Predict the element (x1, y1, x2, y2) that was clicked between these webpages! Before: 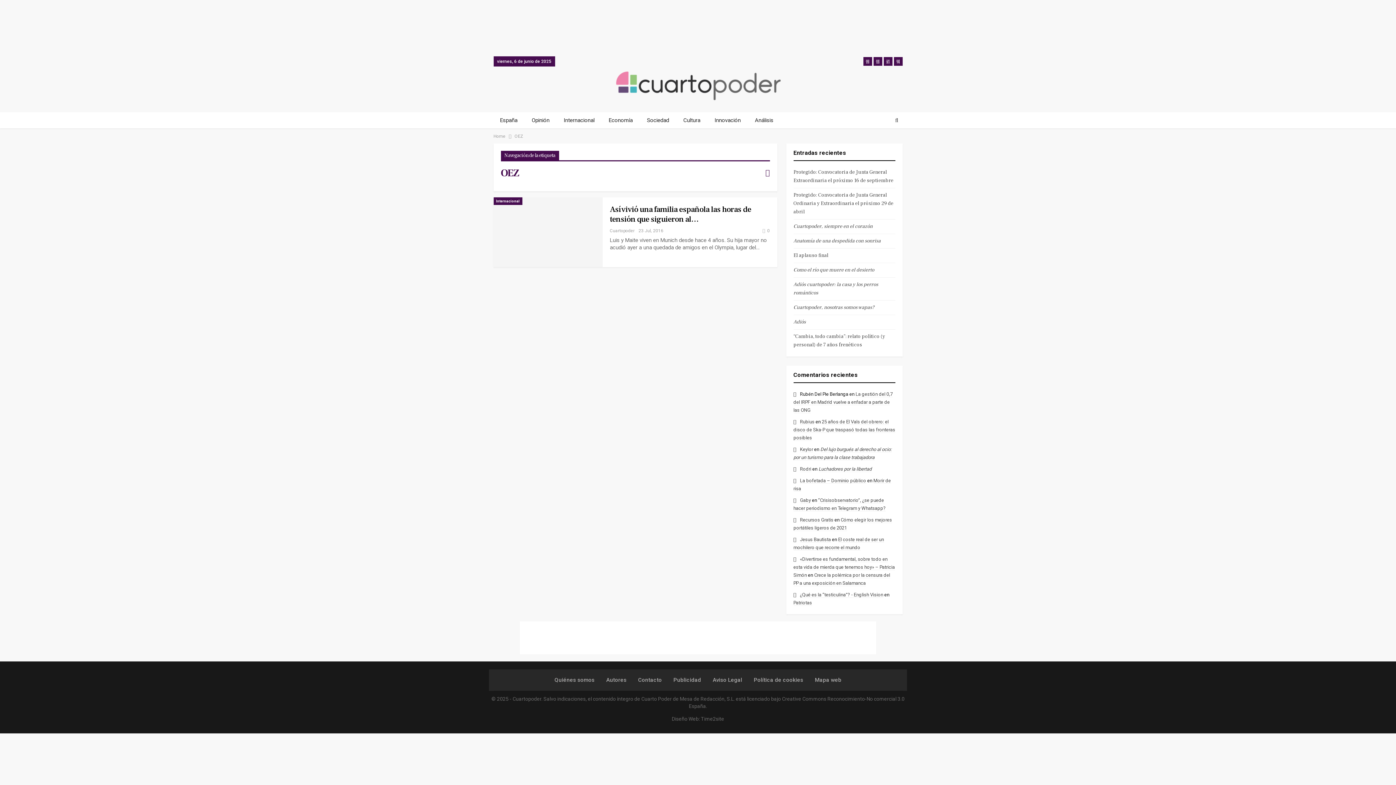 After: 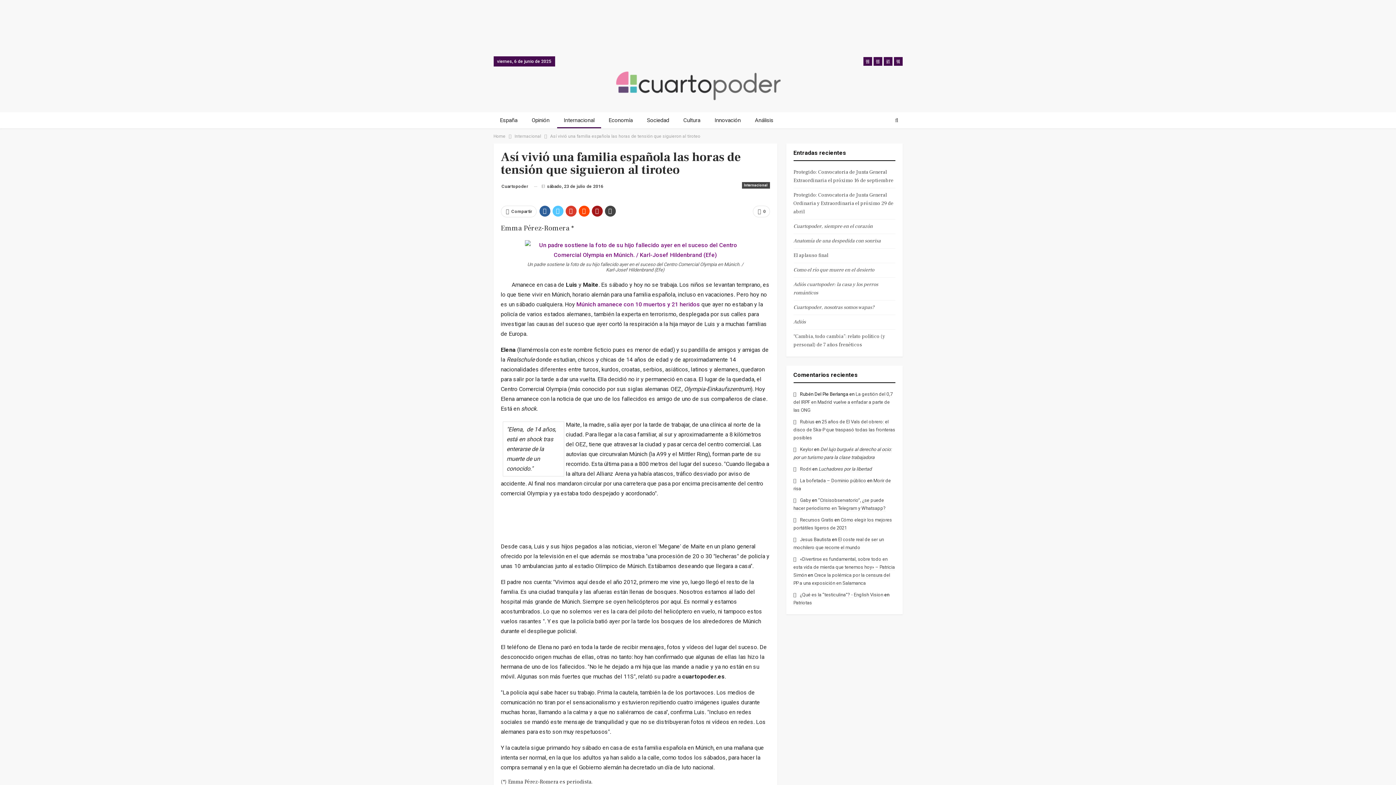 Action: bbox: (493, 197, 602, 267)